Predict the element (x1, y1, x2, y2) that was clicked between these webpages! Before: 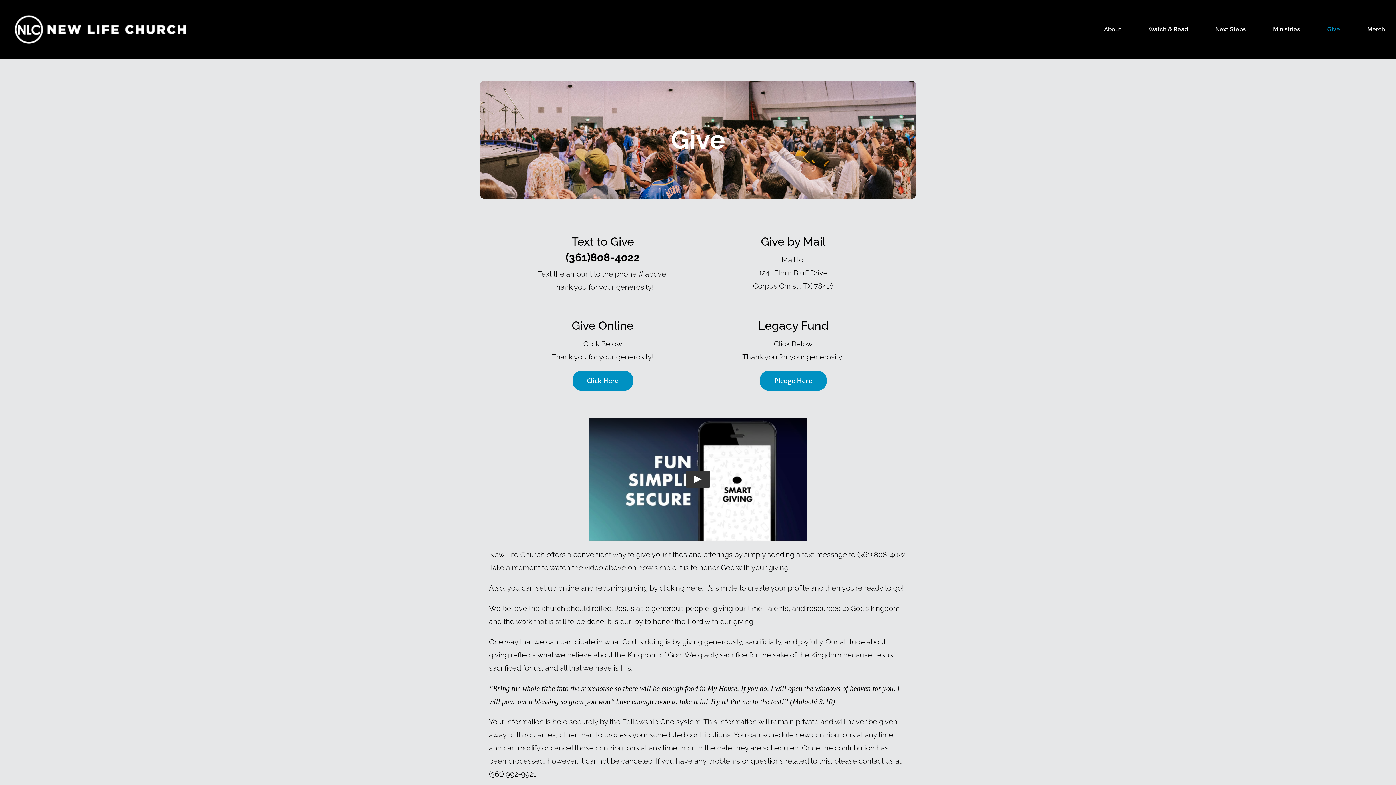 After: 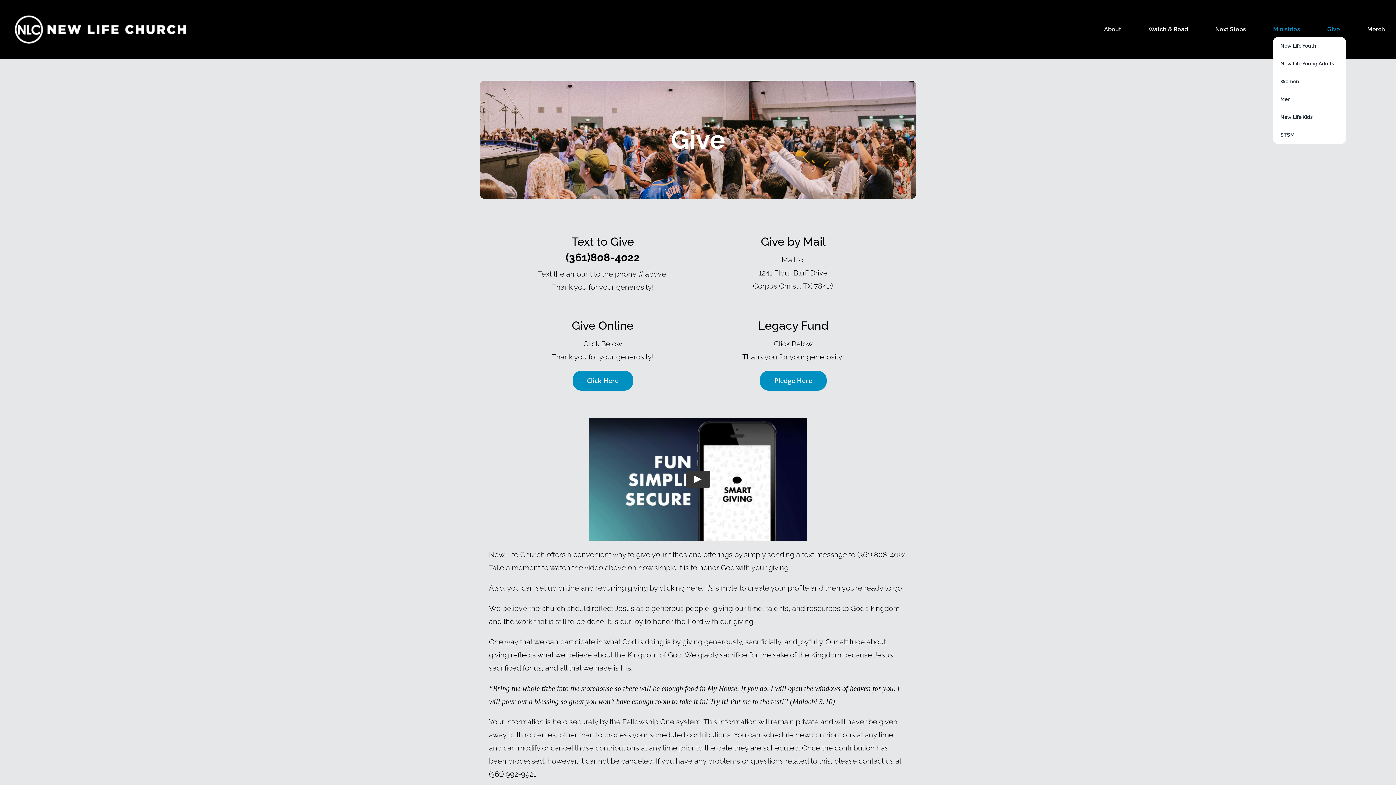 Action: label: Ministries bbox: (1273, 0, 1300, 58)